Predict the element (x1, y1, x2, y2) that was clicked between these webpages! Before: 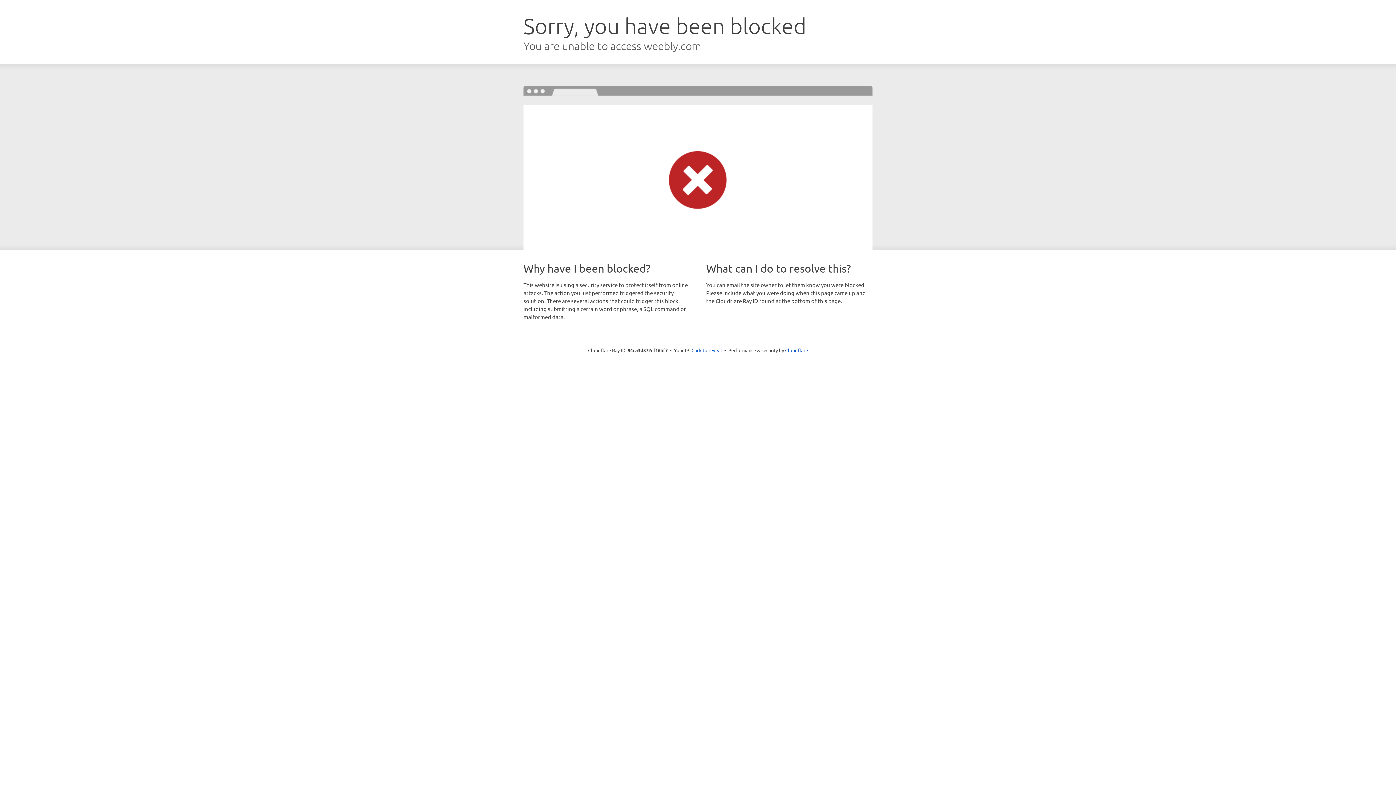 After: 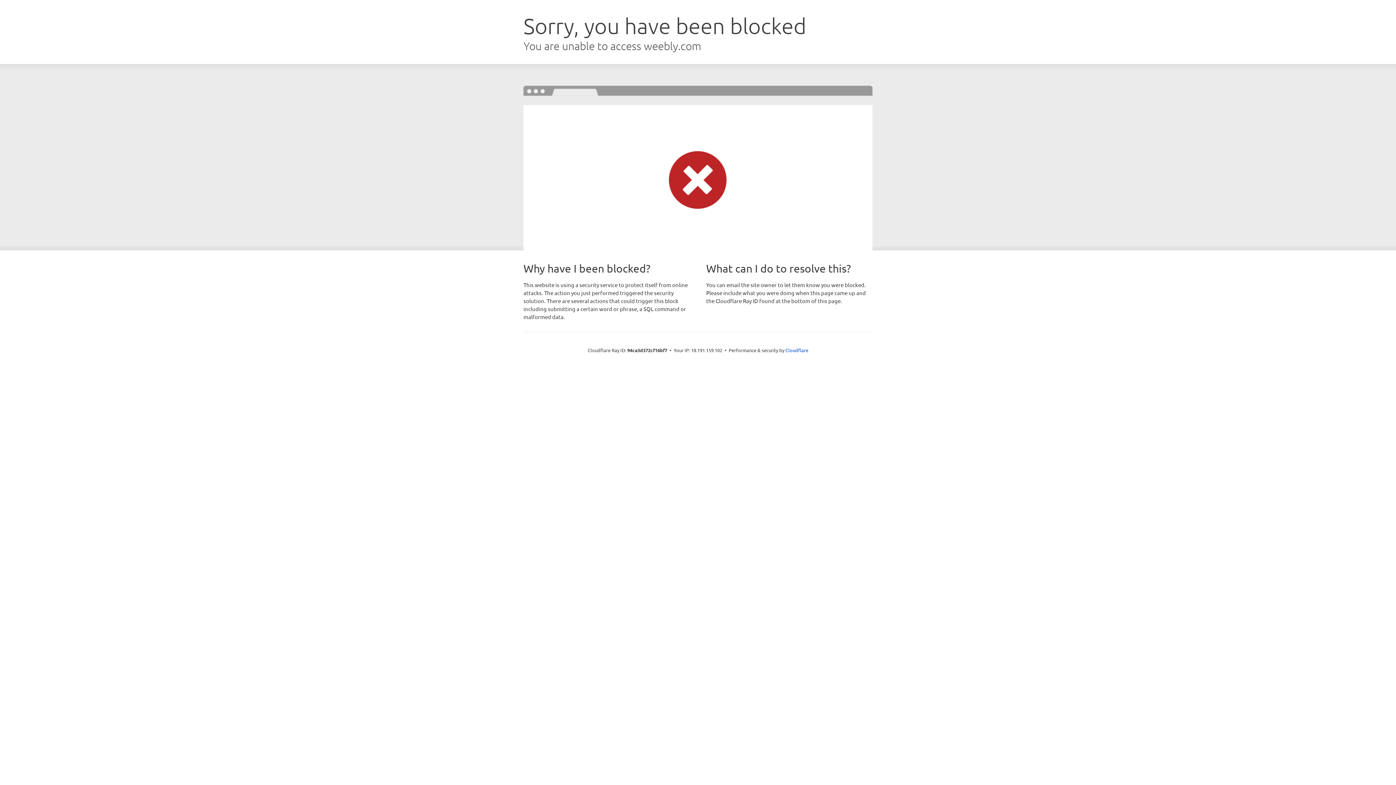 Action: label: Click to reveal bbox: (691, 346, 722, 353)